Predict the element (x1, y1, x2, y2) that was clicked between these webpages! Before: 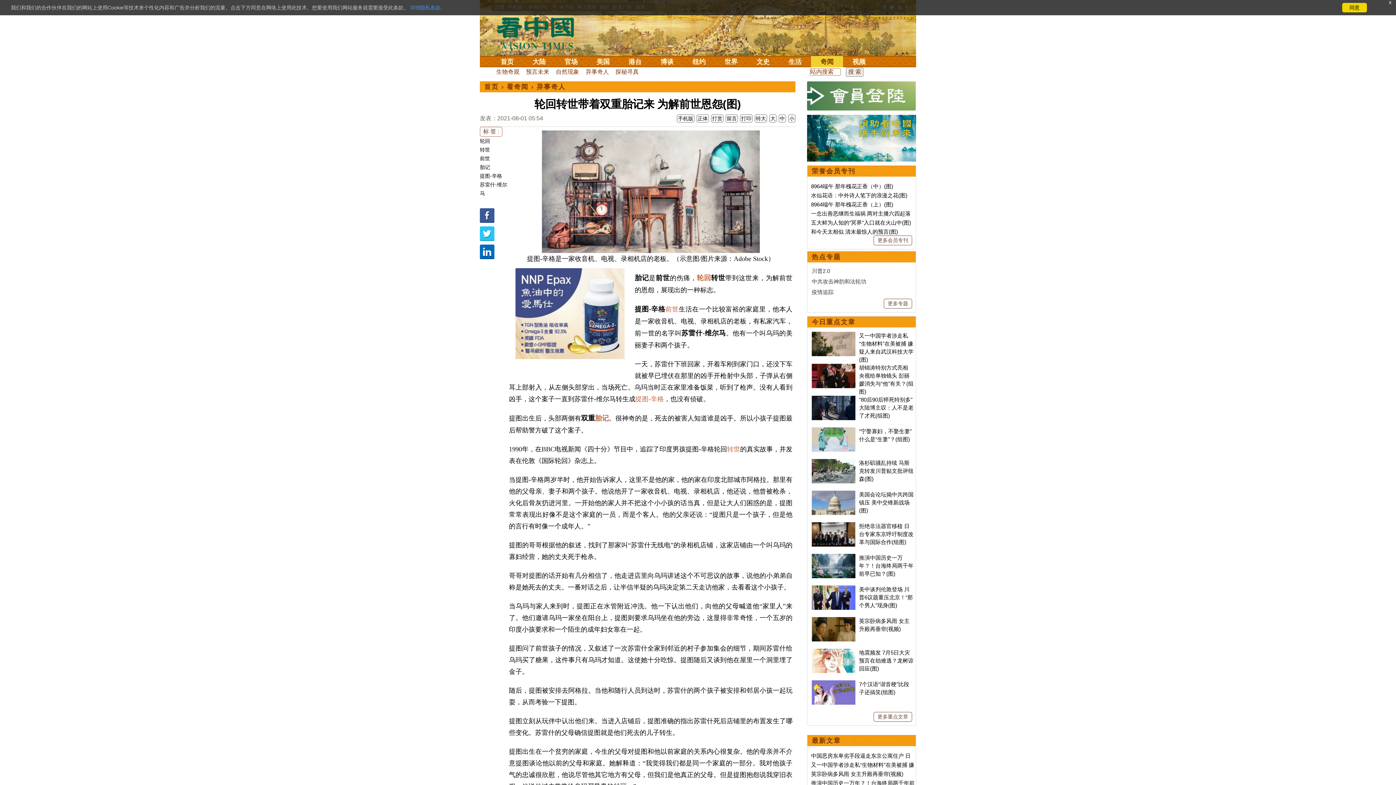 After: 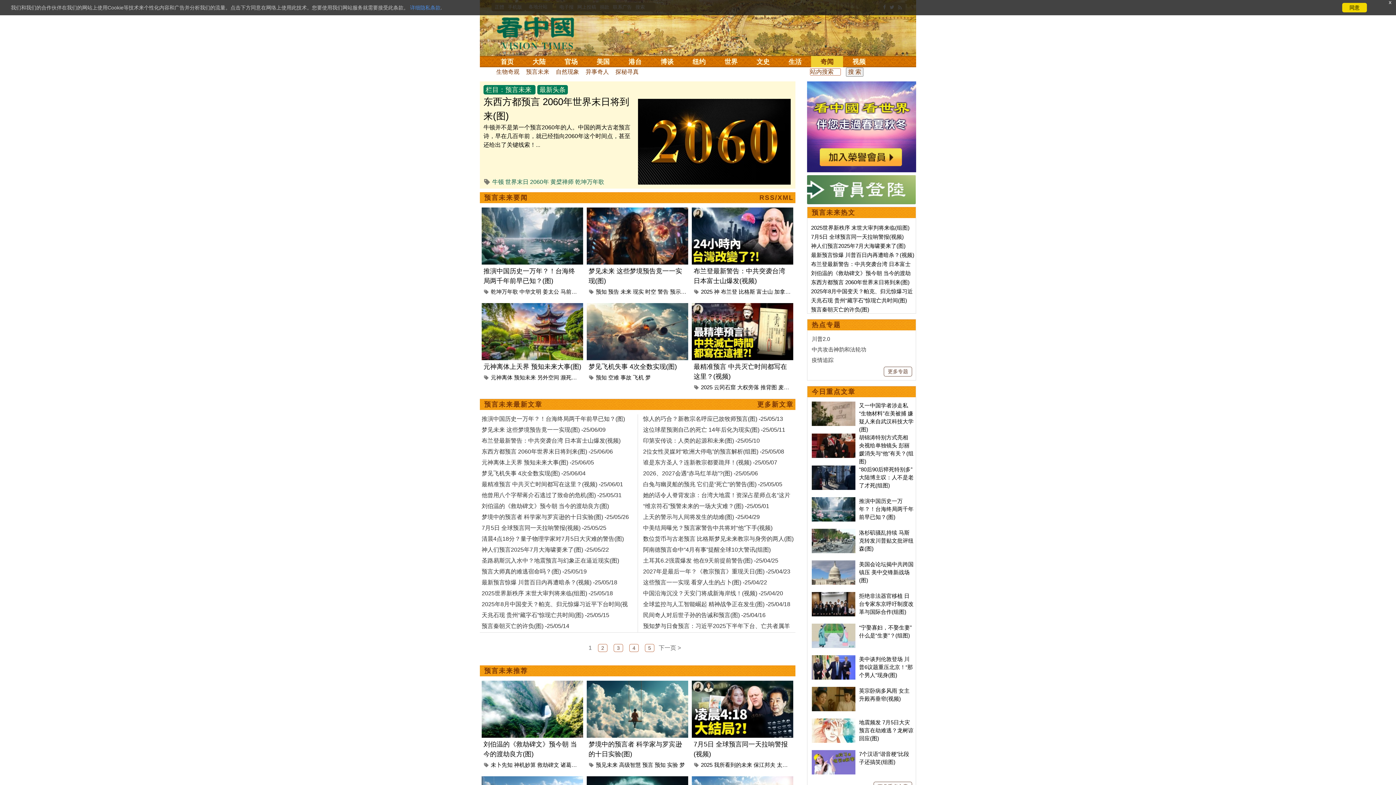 Action: label: 预言未来 bbox: (524, 67, 551, 76)